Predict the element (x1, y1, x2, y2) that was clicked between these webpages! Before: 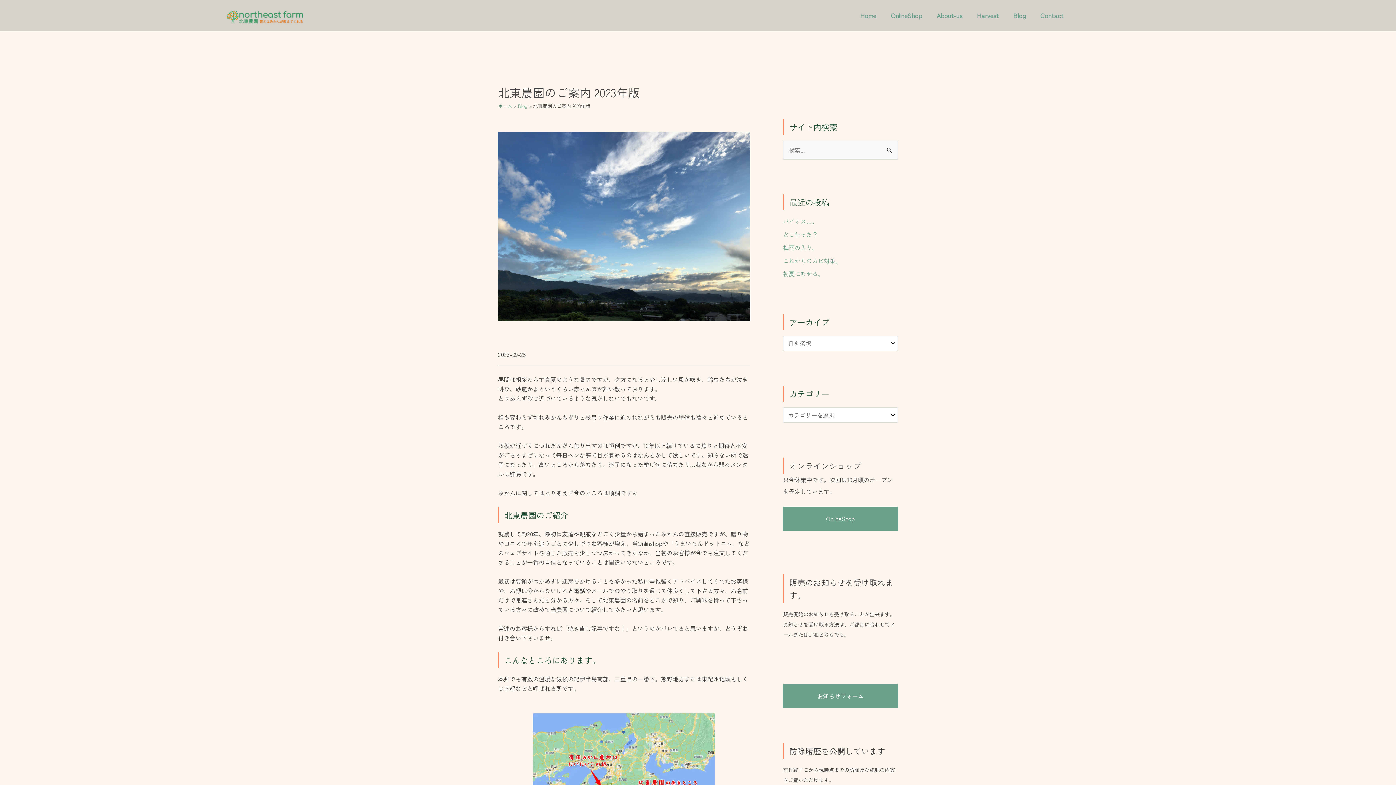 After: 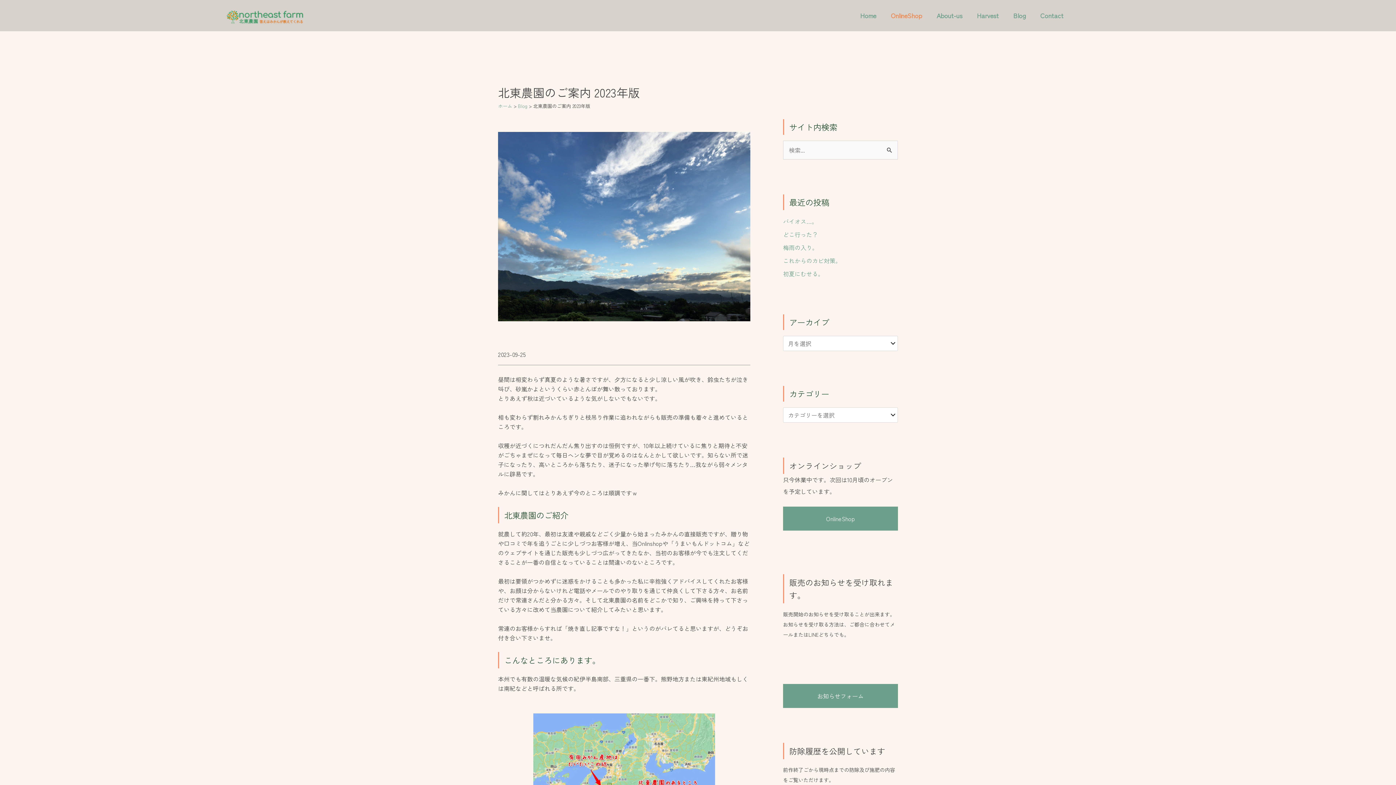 Action: label: OnlineShop bbox: (883, 7, 929, 24)